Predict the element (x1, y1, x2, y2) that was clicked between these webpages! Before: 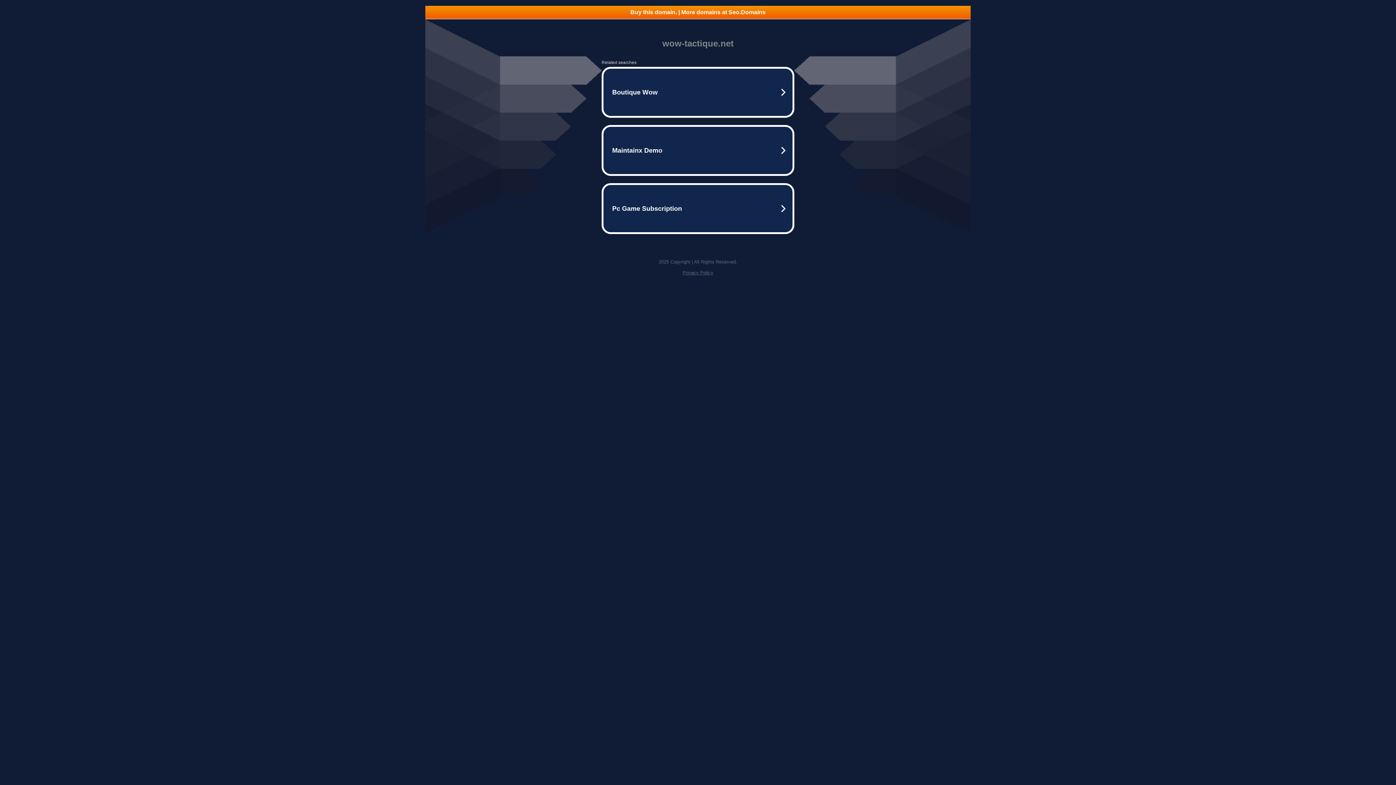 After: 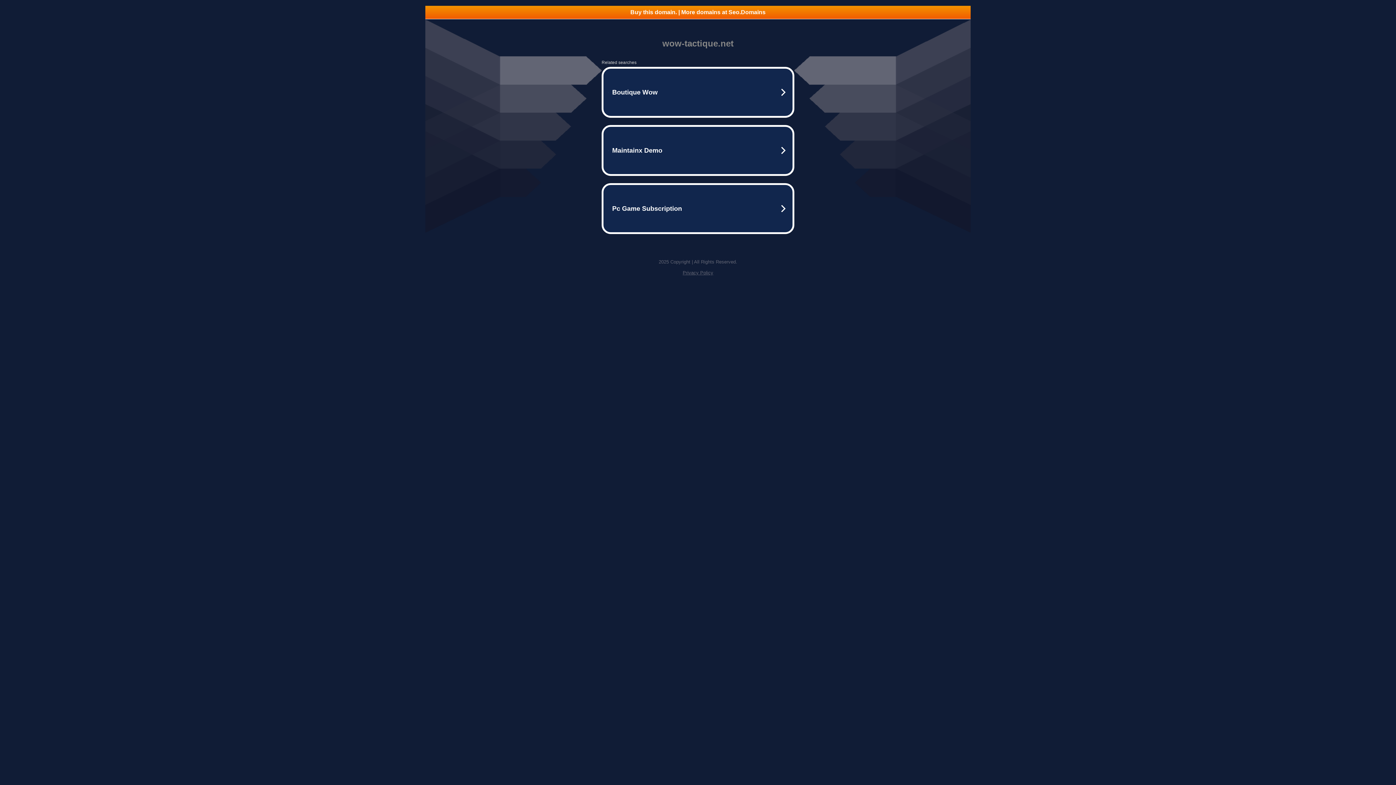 Action: label: Buy this domain. | More domains at Seo.Domains bbox: (425, 5, 970, 18)